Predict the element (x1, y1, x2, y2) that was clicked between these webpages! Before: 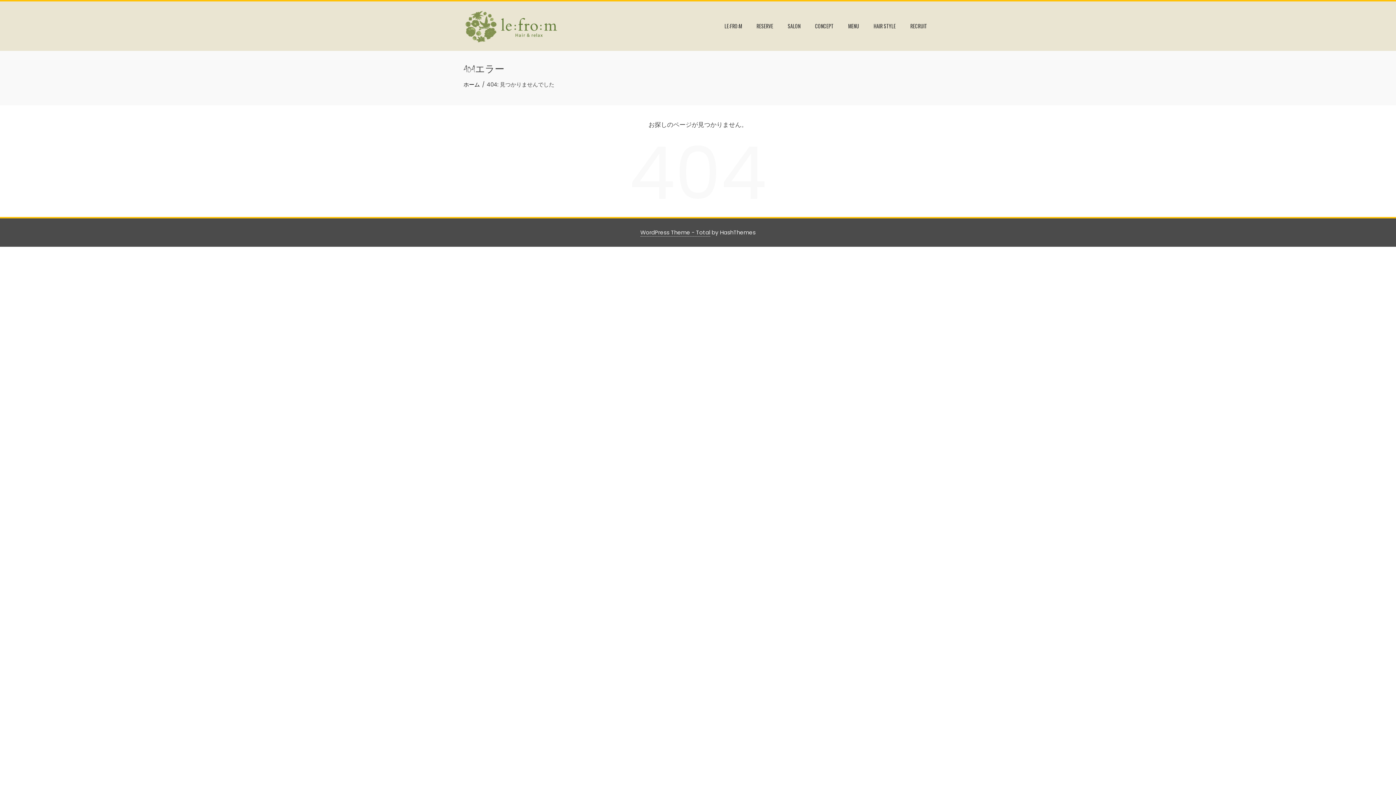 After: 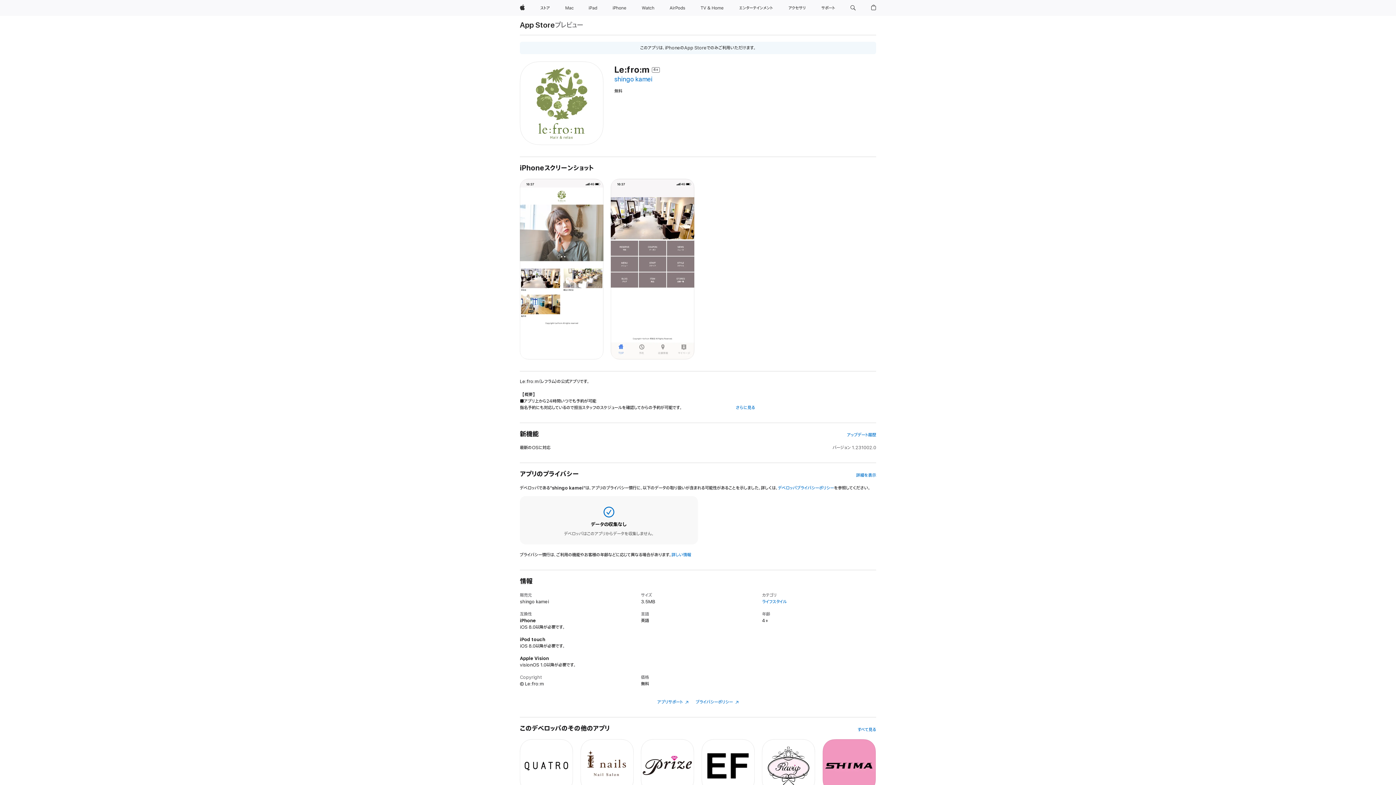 Action: label: RESERVE bbox: (751, 19, 778, 32)